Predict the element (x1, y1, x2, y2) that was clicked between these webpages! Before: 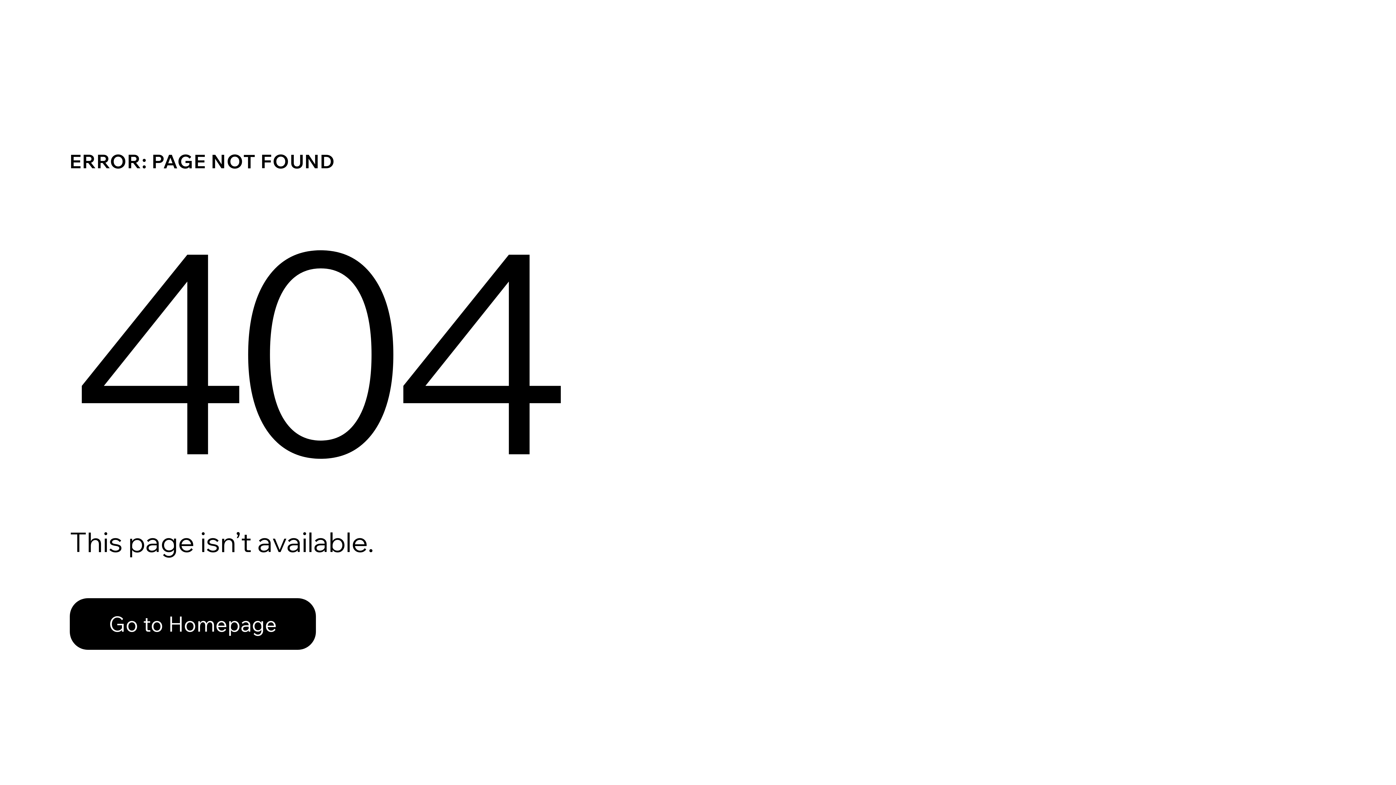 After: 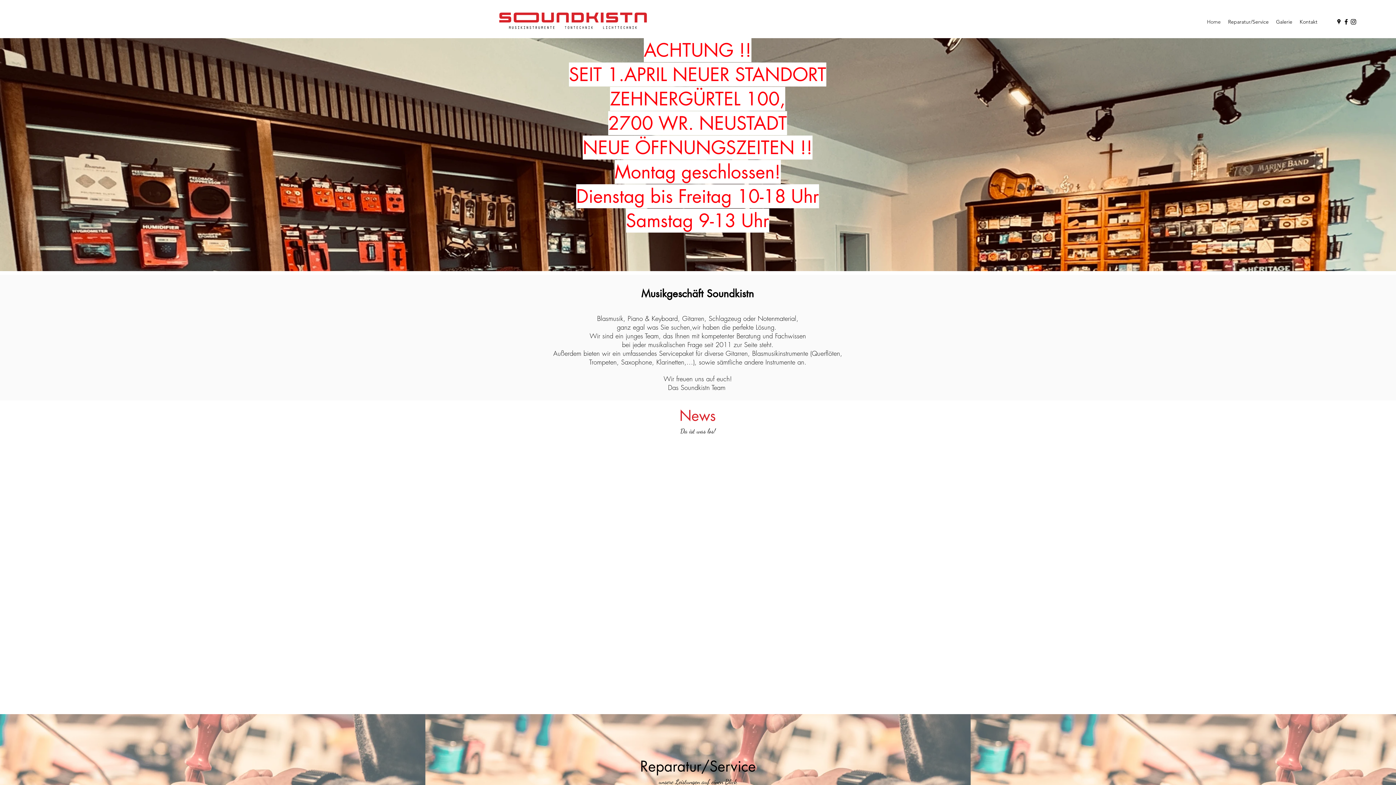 Action: bbox: (69, 598, 316, 650) label: Go to Homepage